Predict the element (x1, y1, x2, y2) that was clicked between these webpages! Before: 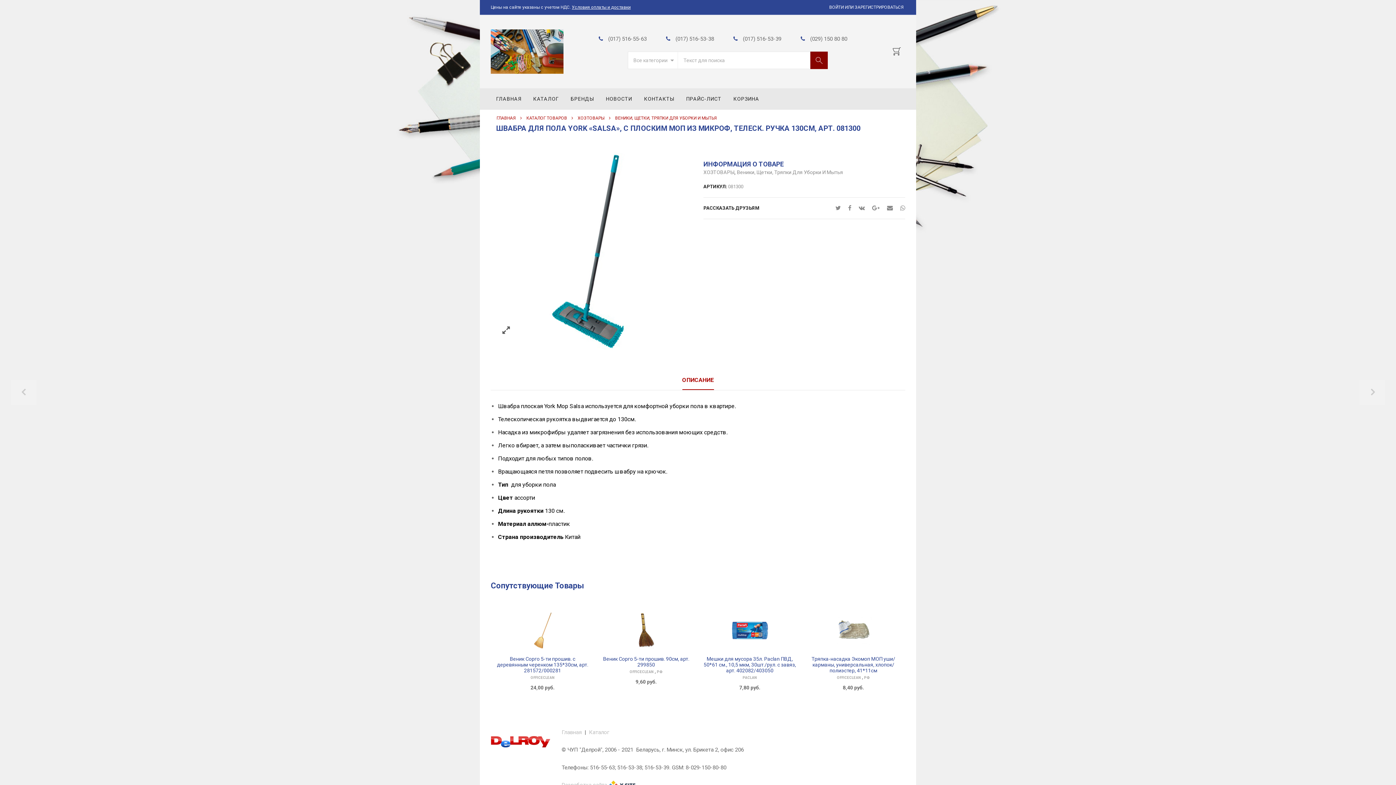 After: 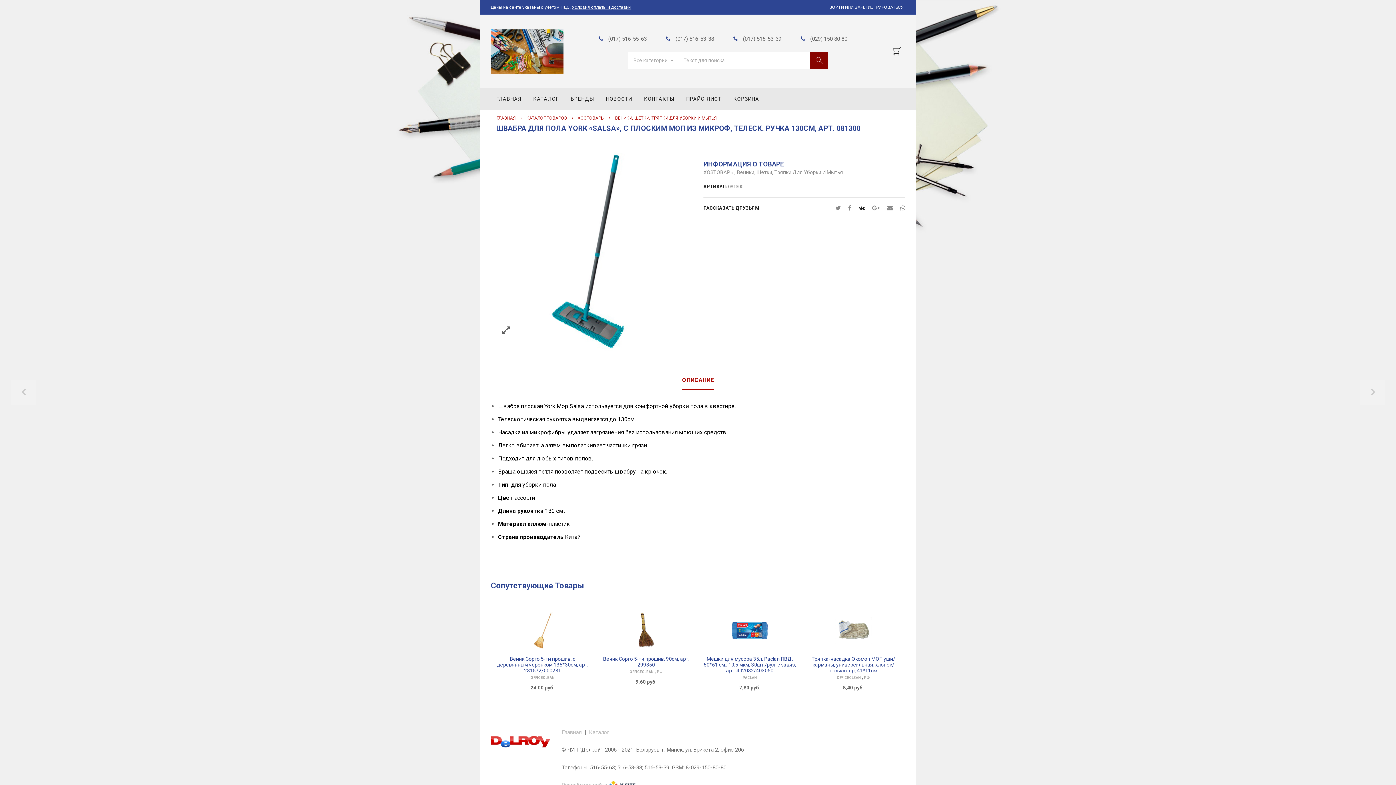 Action: bbox: (855, 203, 868, 212)